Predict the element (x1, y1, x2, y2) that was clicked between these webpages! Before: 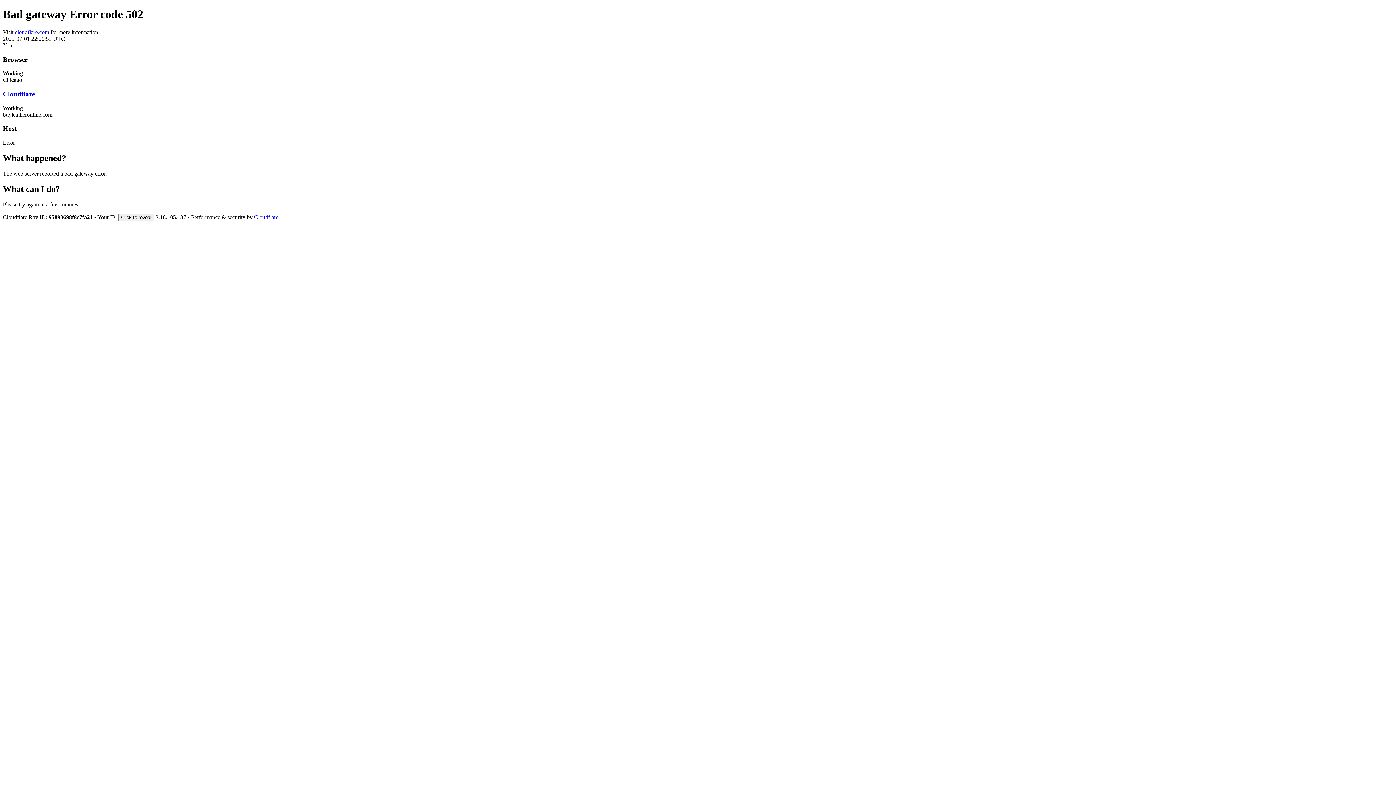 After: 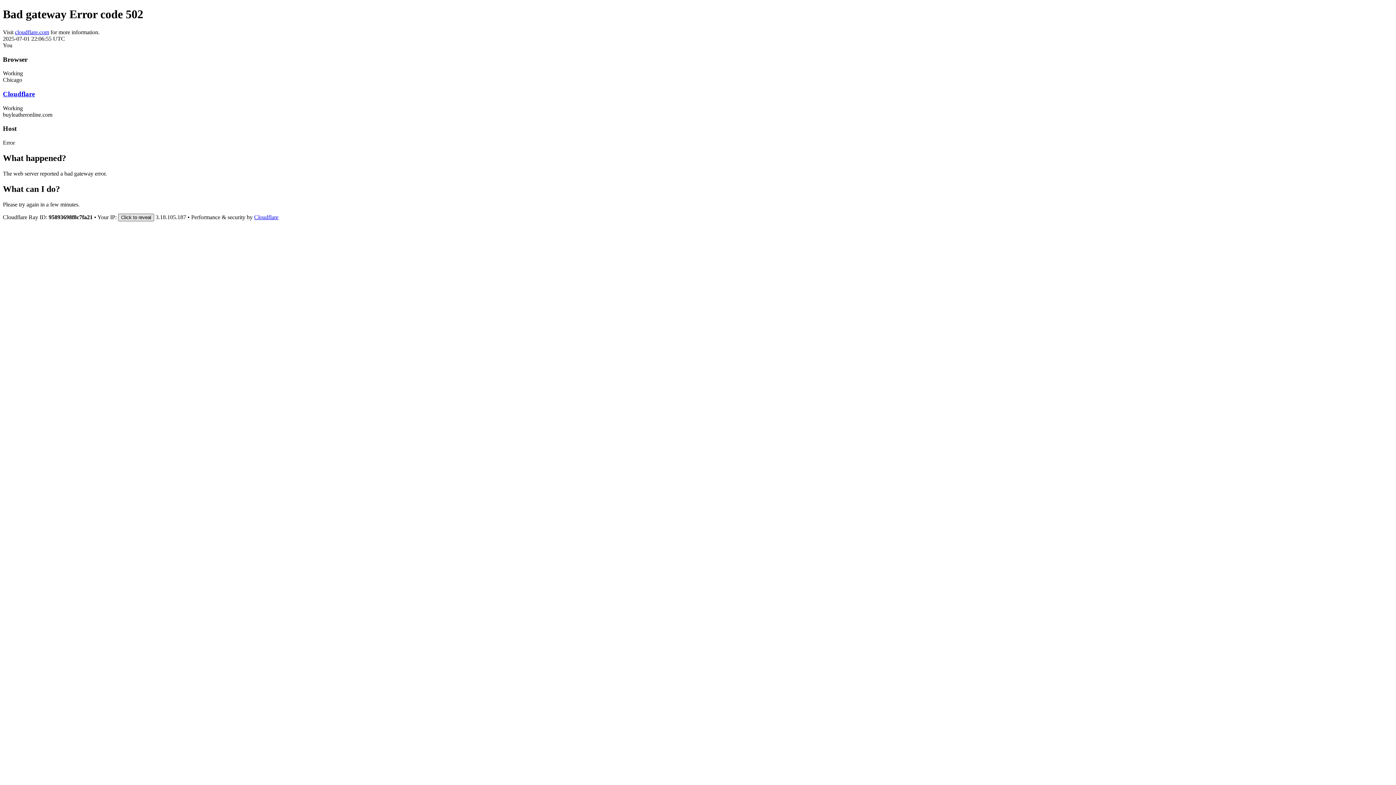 Action: bbox: (118, 213, 154, 221) label: Click to reveal